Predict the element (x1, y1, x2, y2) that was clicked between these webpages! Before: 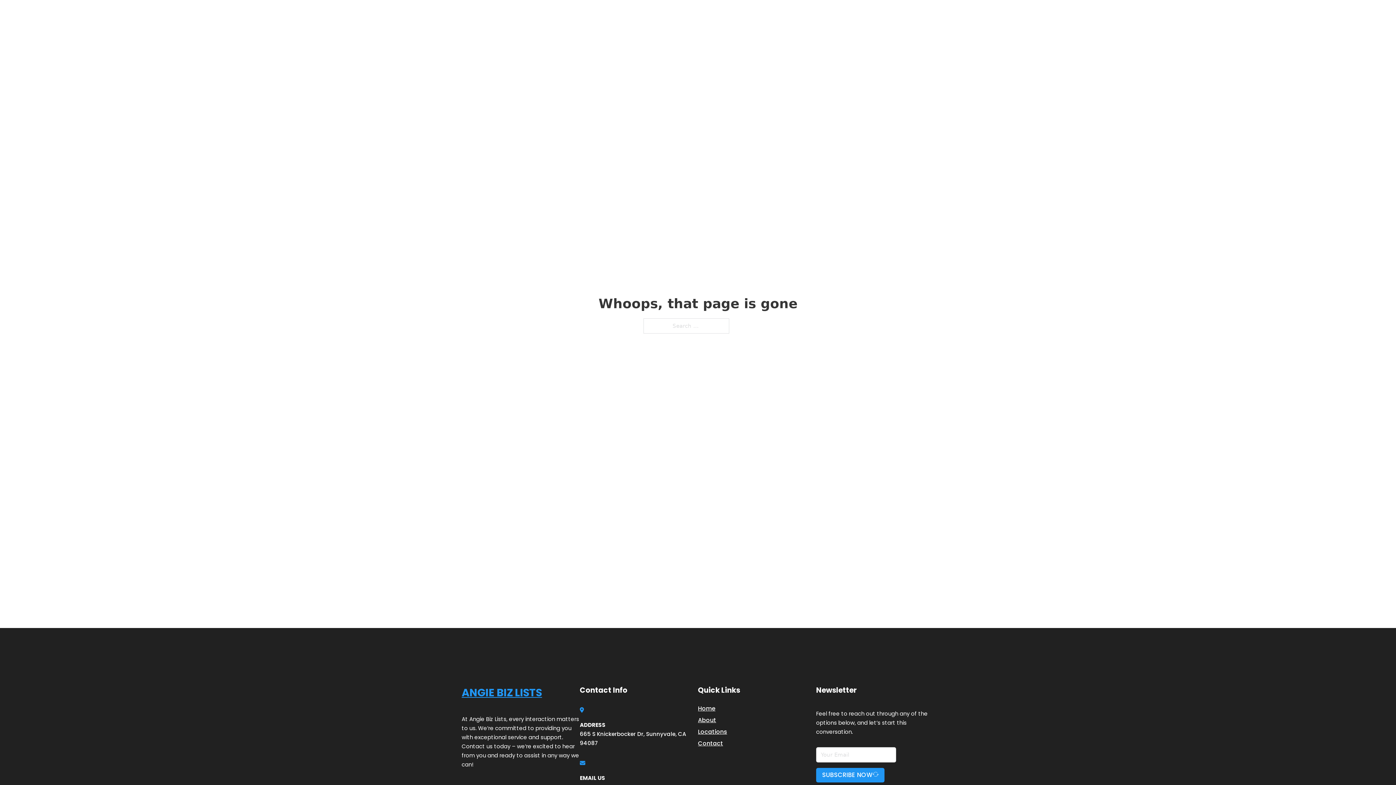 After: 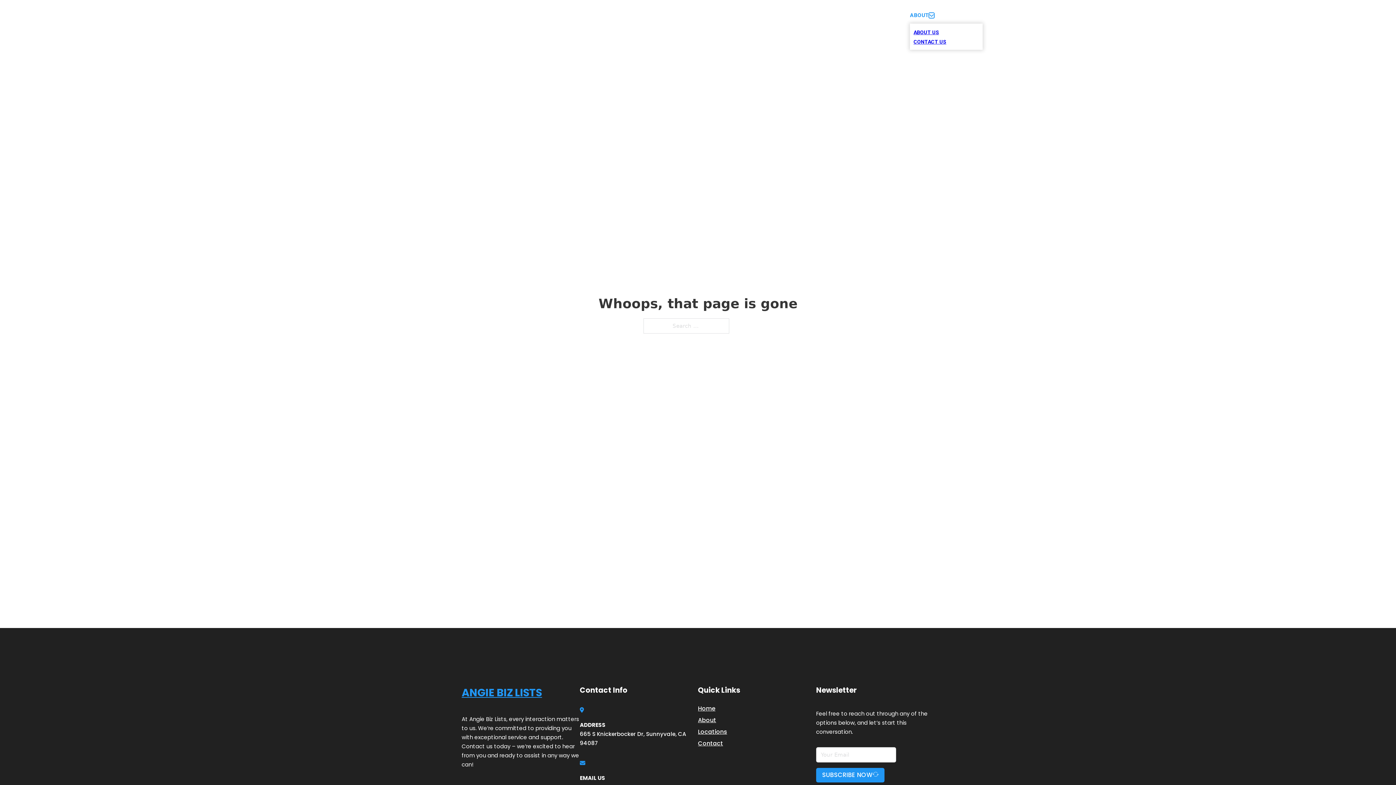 Action: label: Toggle dropdown bbox: (929, 12, 934, 18)